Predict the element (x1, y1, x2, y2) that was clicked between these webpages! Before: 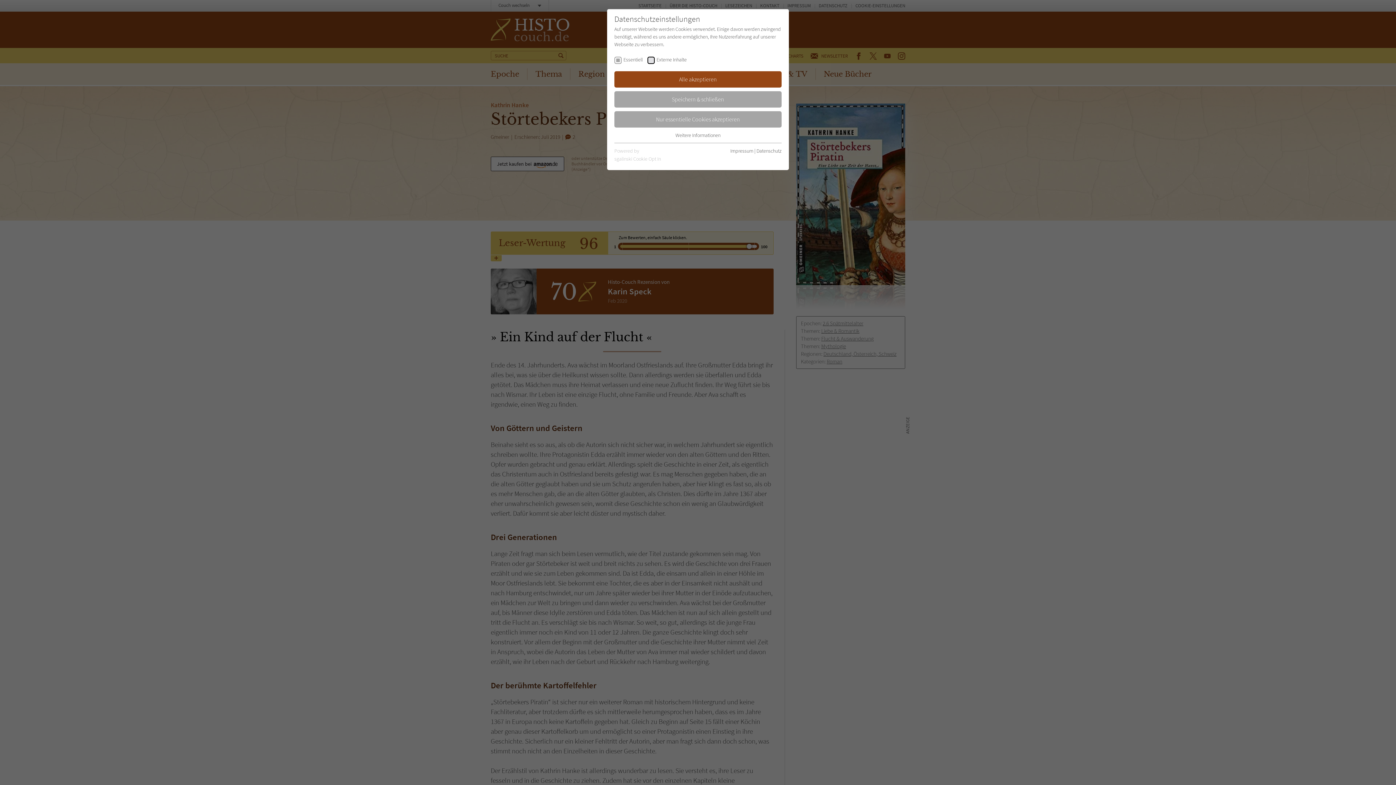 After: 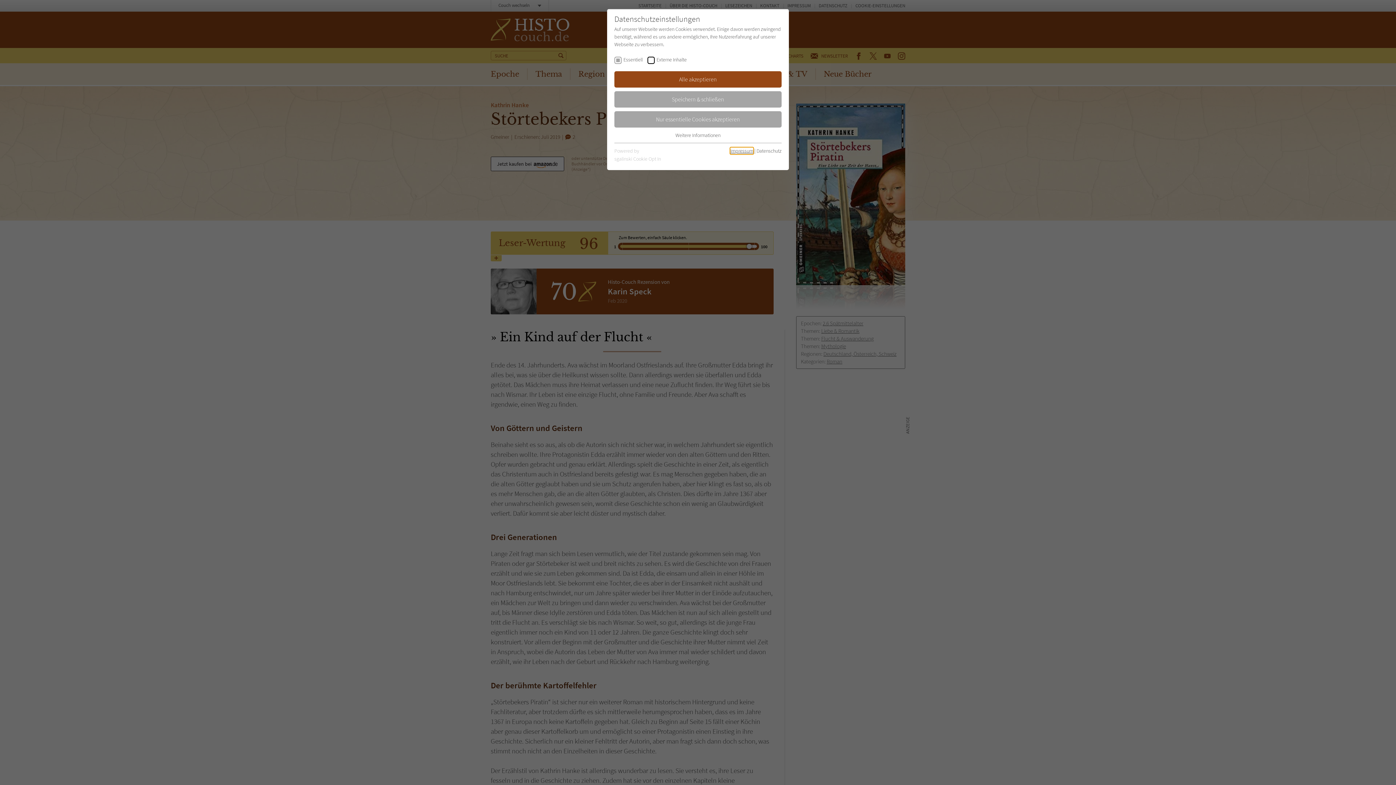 Action: label: Impressum bbox: (730, 147, 753, 154)